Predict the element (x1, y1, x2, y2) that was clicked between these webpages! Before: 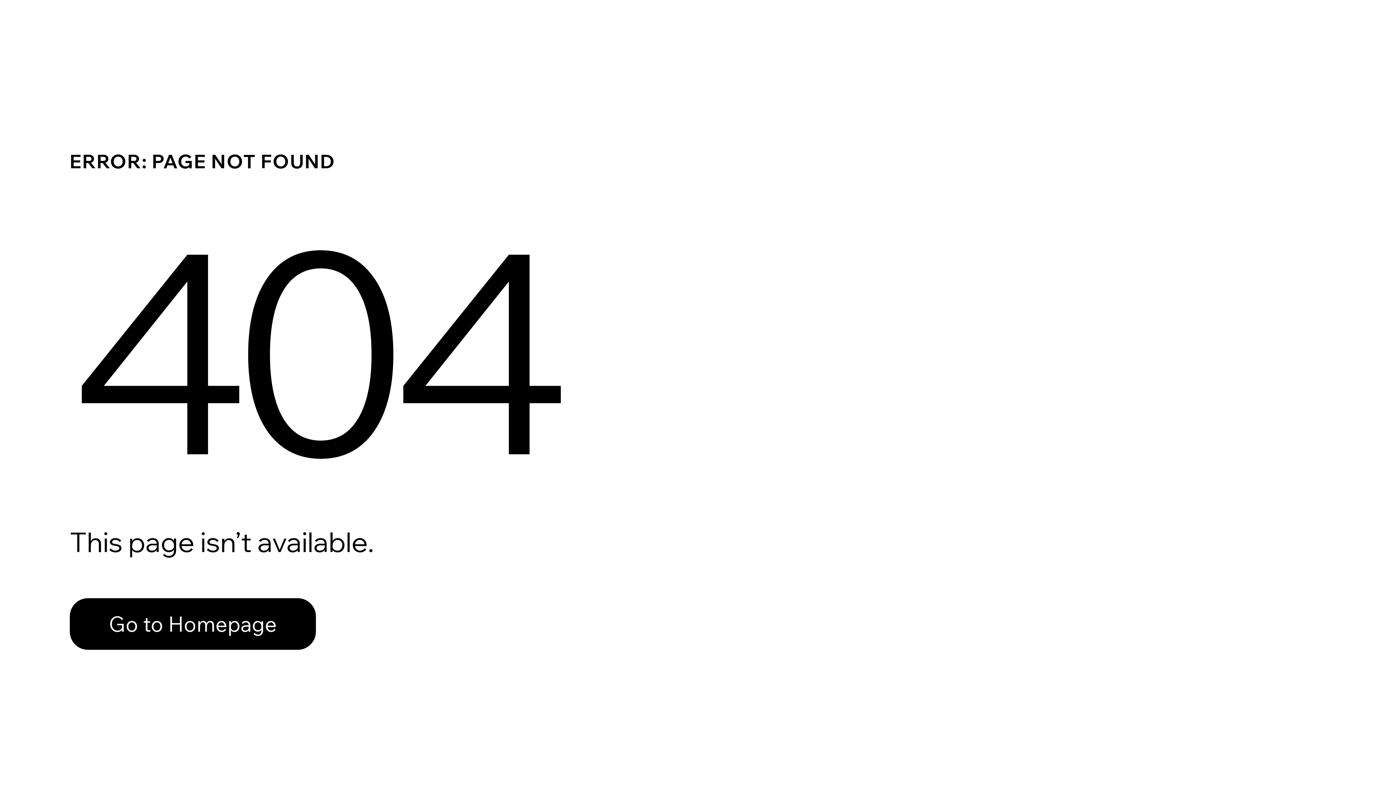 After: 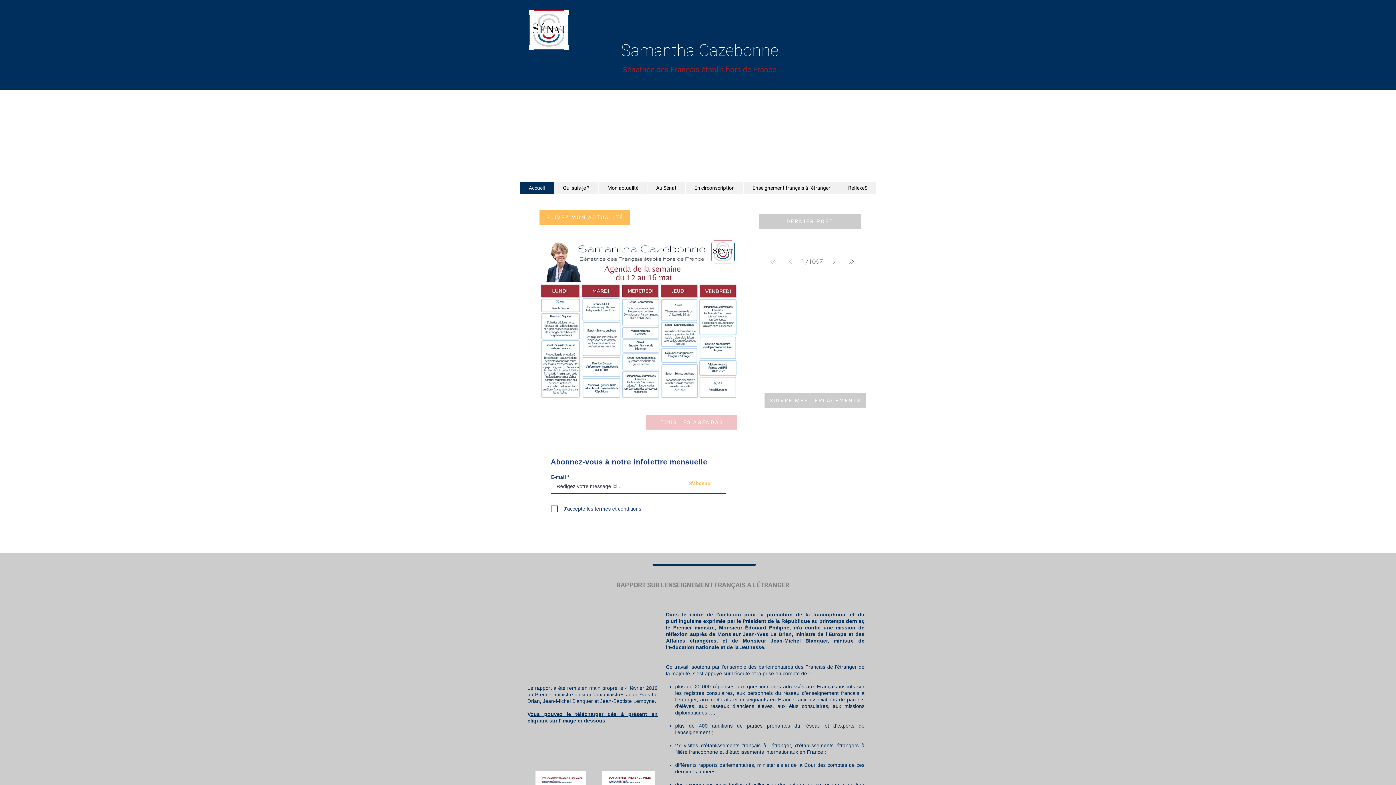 Action: label: Go to Homepage bbox: (69, 598, 316, 650)